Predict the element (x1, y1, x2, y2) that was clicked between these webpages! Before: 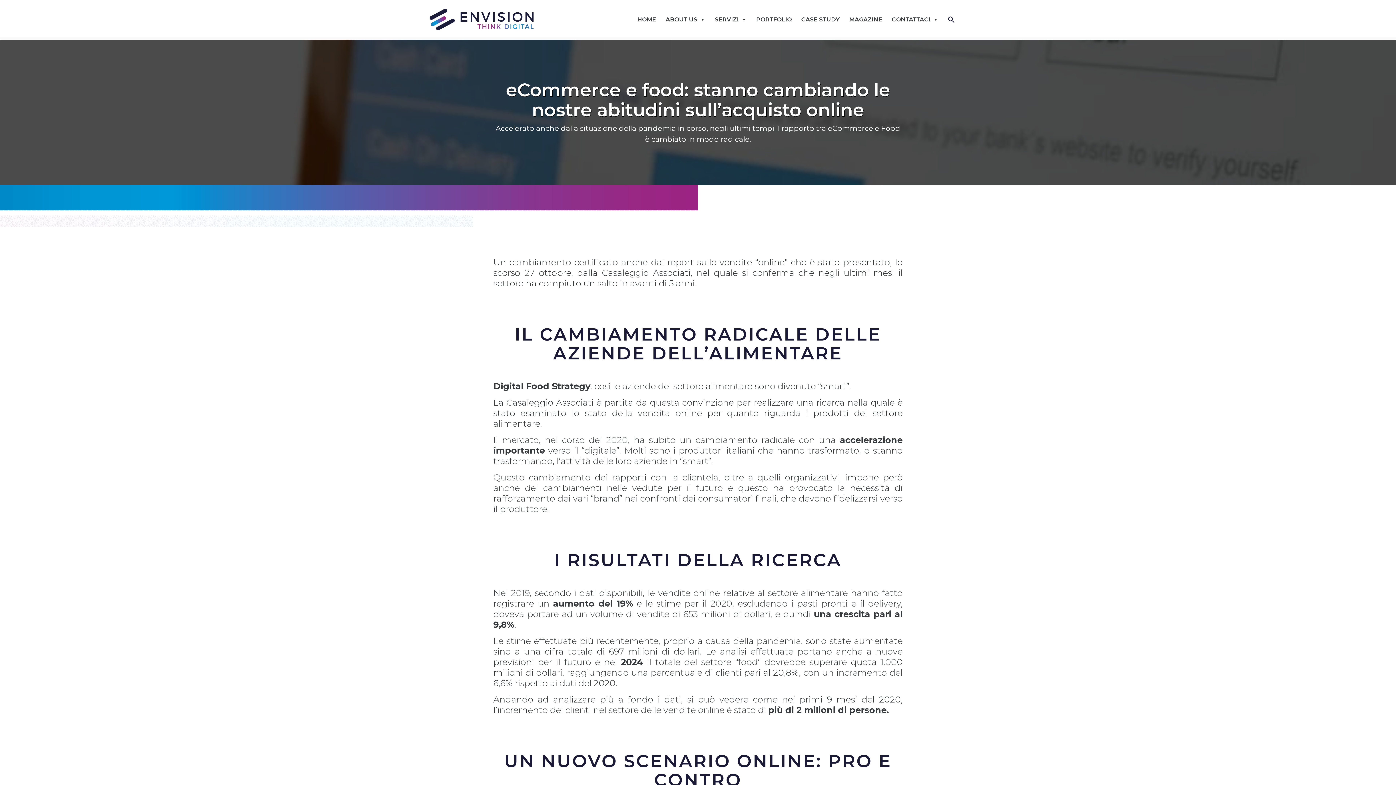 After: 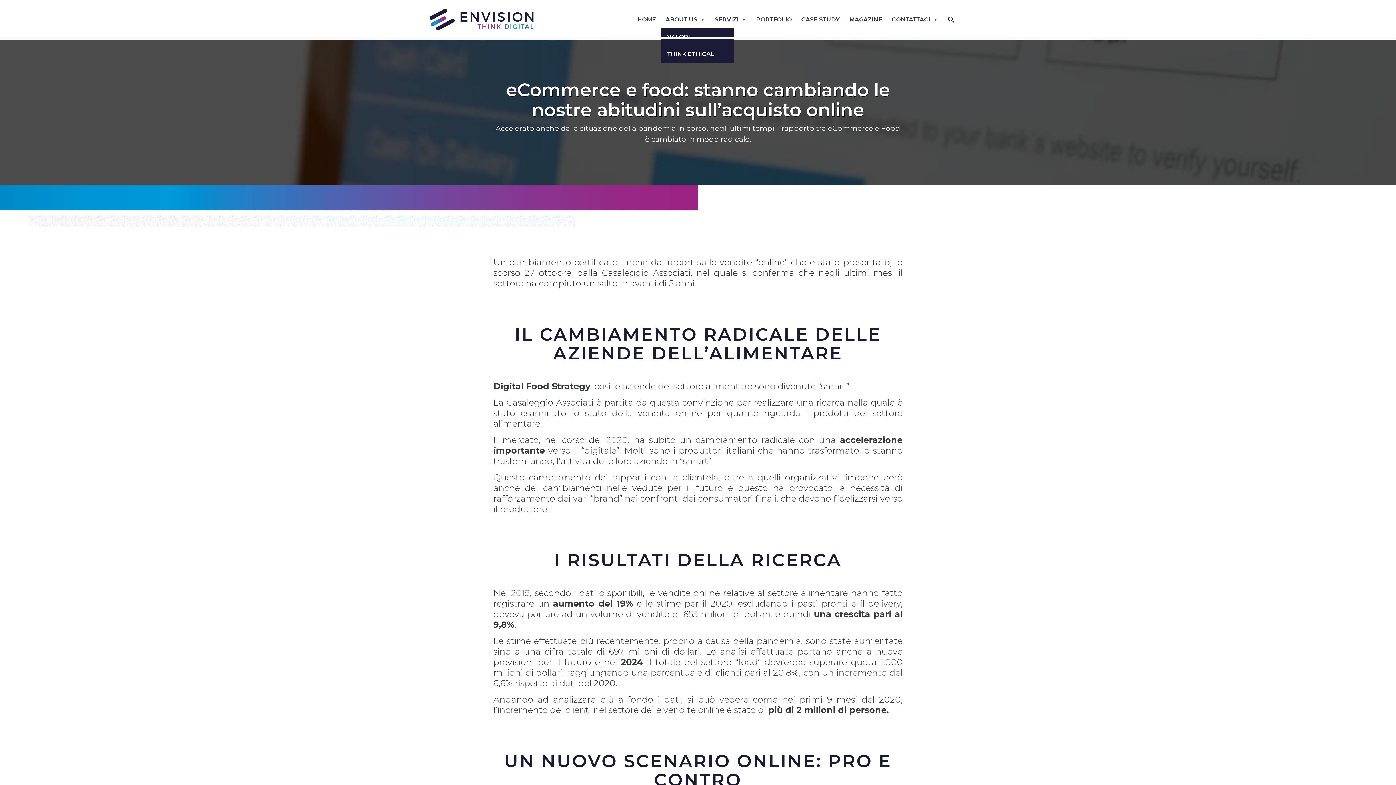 Action: bbox: (661, 0, 710, 39) label: ABOUT US